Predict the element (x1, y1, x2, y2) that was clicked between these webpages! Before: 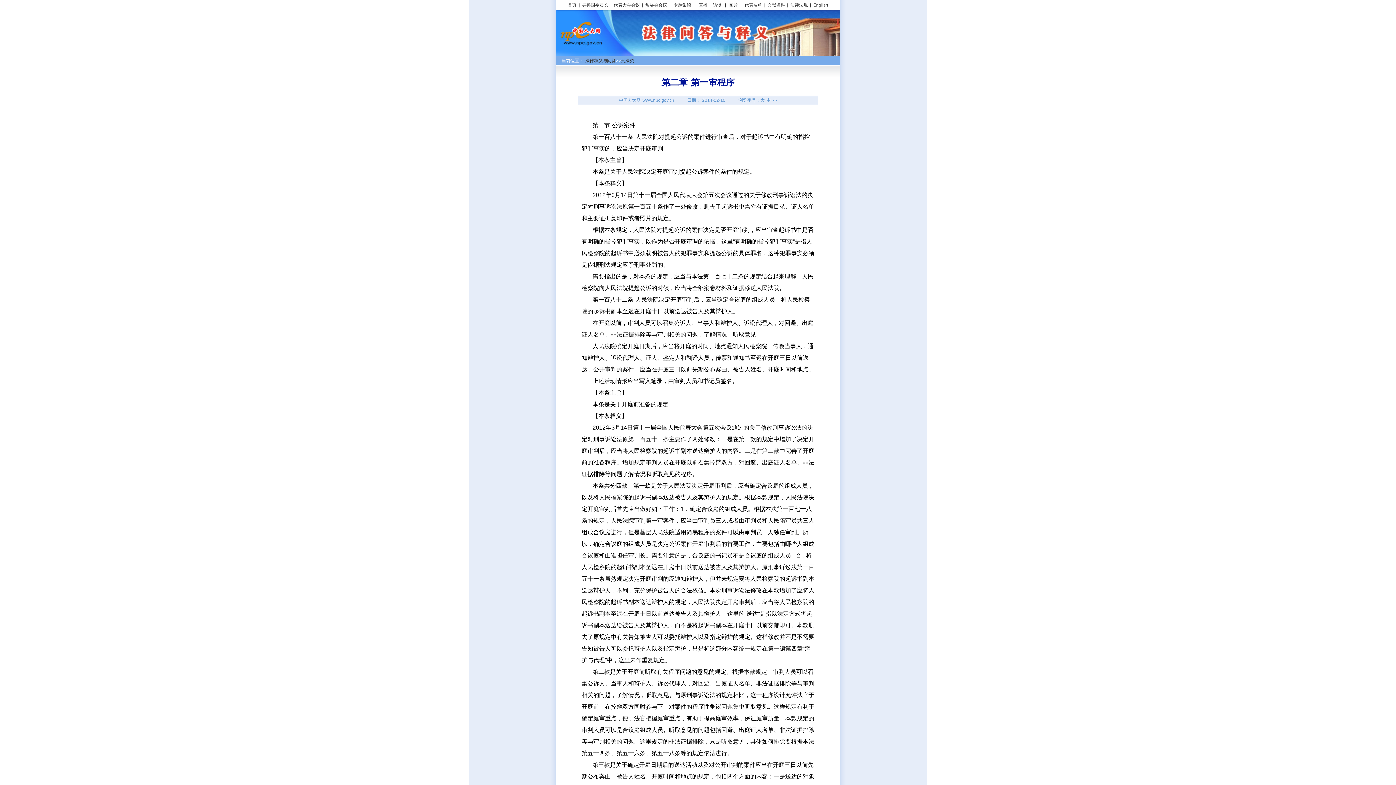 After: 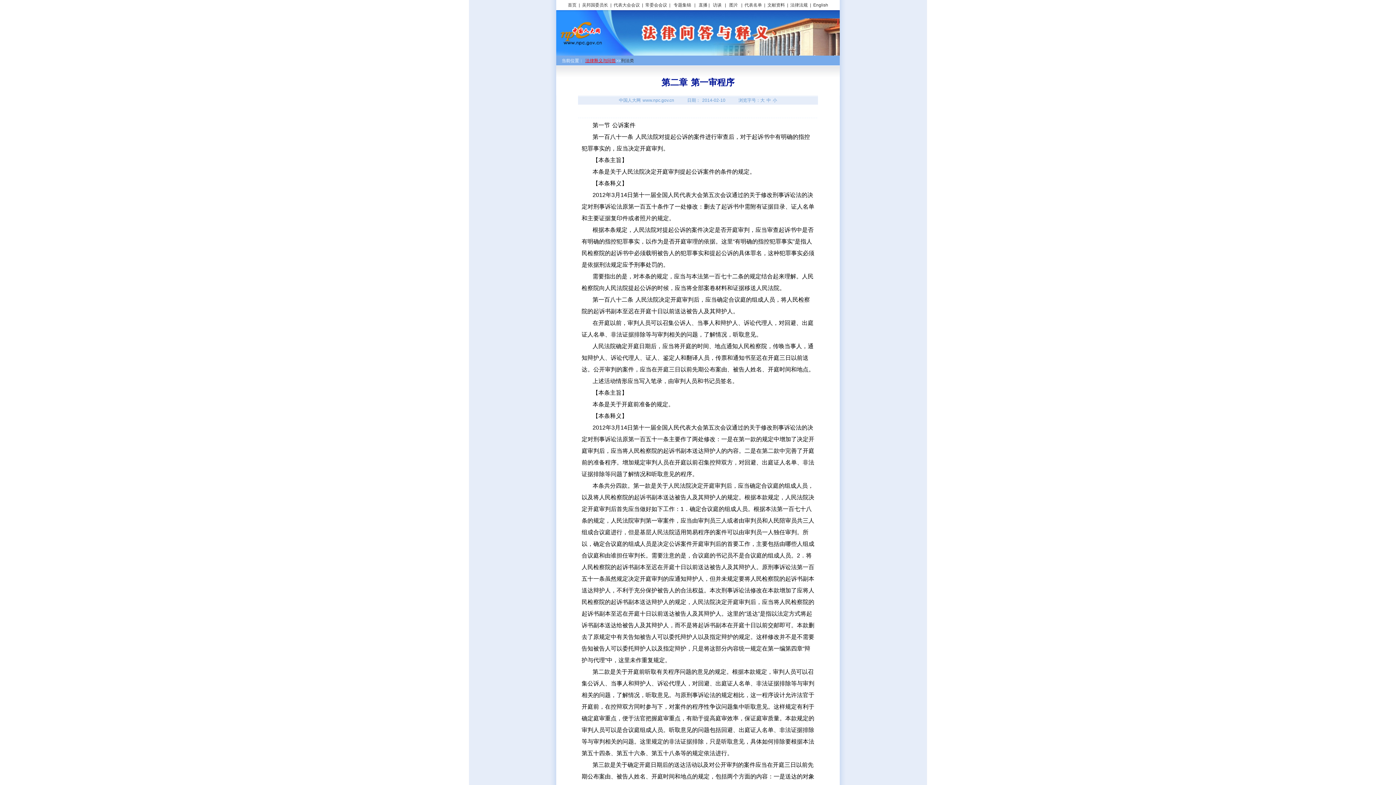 Action: bbox: (585, 58, 616, 63) label: 法律释义与问答